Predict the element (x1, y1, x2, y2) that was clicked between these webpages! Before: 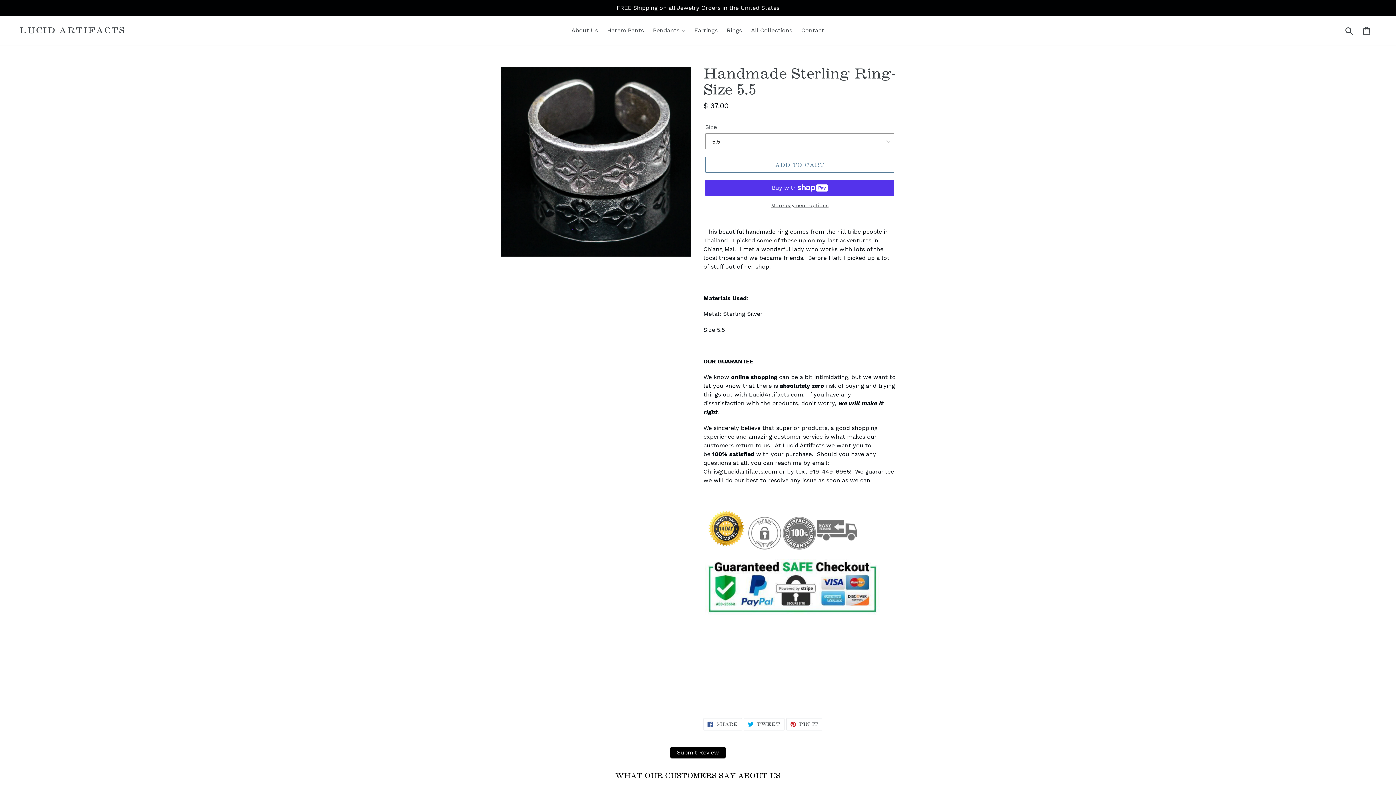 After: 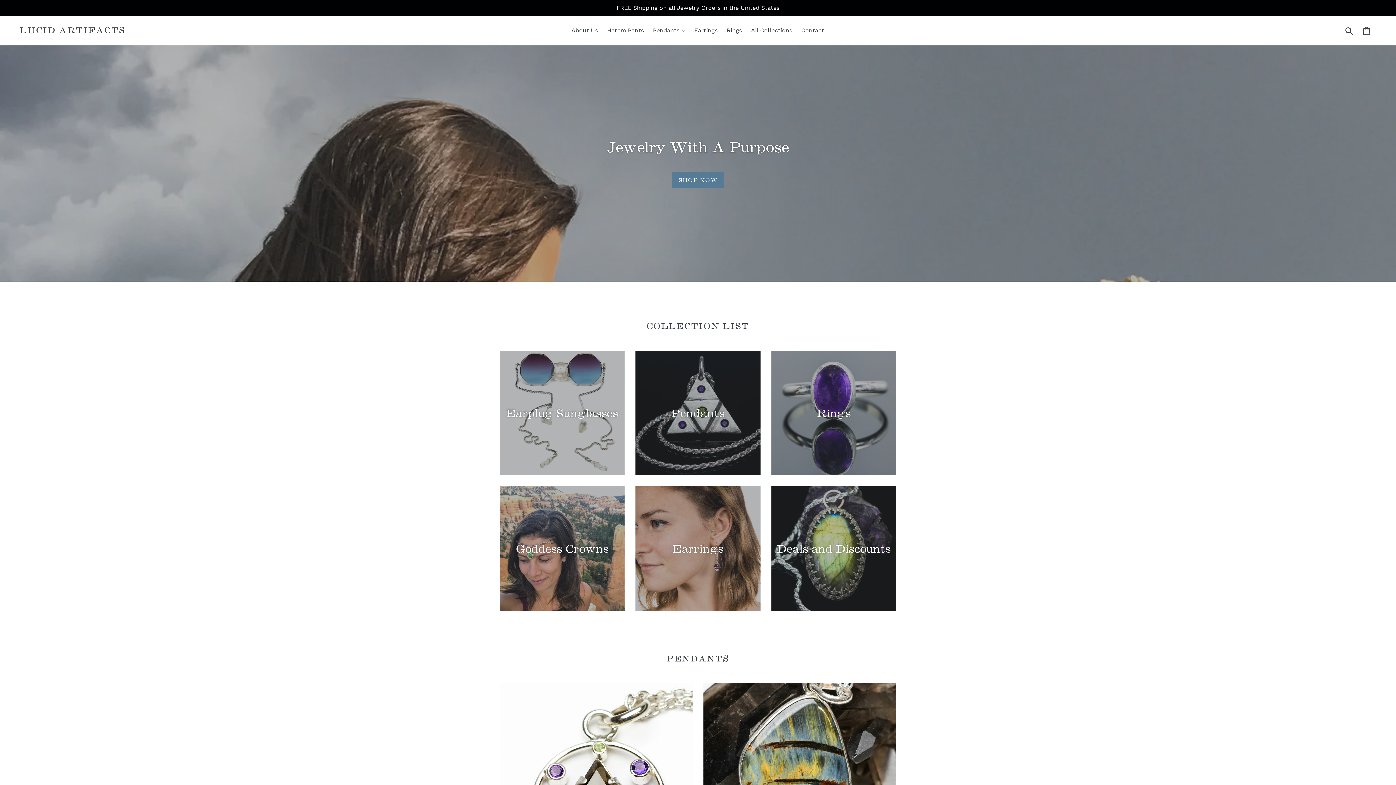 Action: bbox: (20, 25, 125, 34) label: LUCID ARTIFACTS